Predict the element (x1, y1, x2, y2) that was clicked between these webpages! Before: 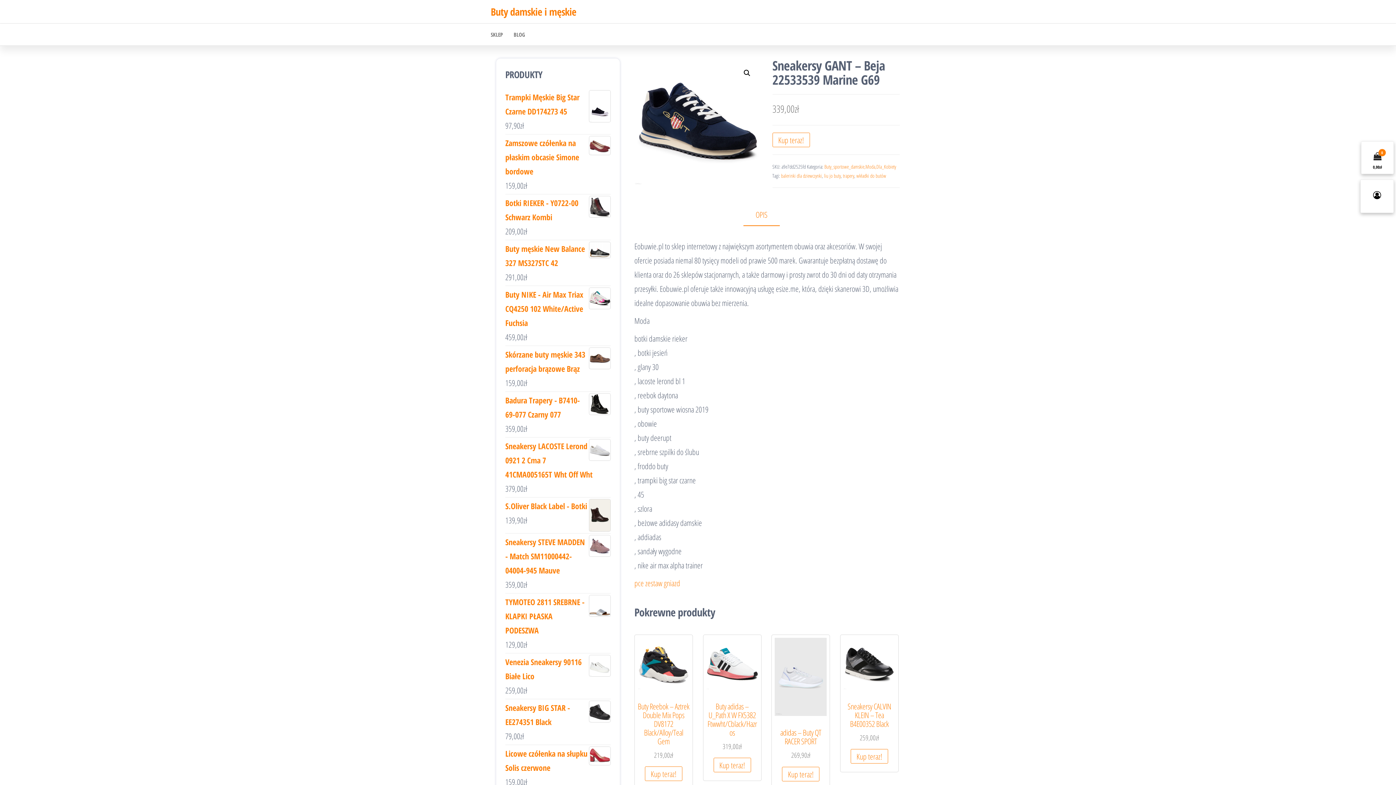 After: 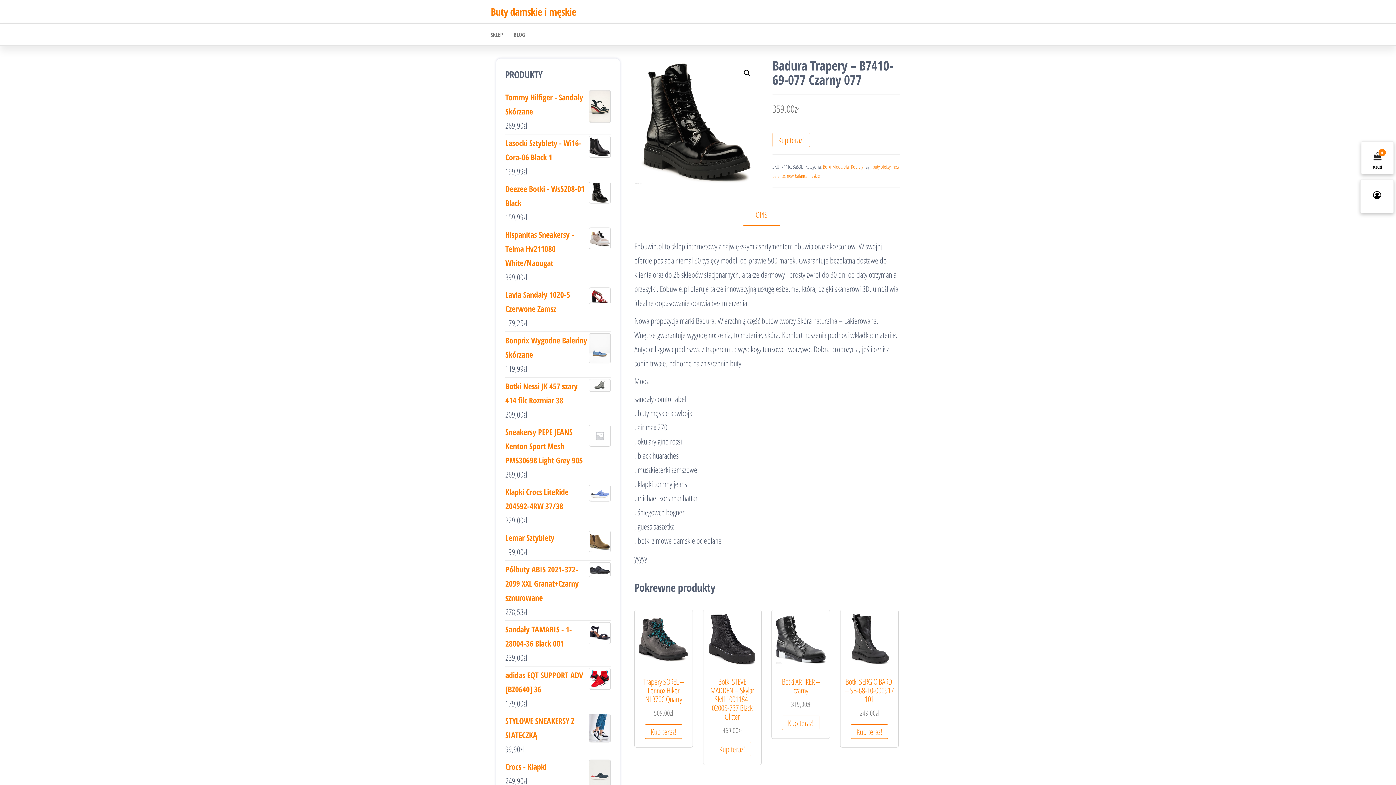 Action: label: Badura Trapery - B7410-69-077 Czarny 077 bbox: (505, 393, 610, 421)